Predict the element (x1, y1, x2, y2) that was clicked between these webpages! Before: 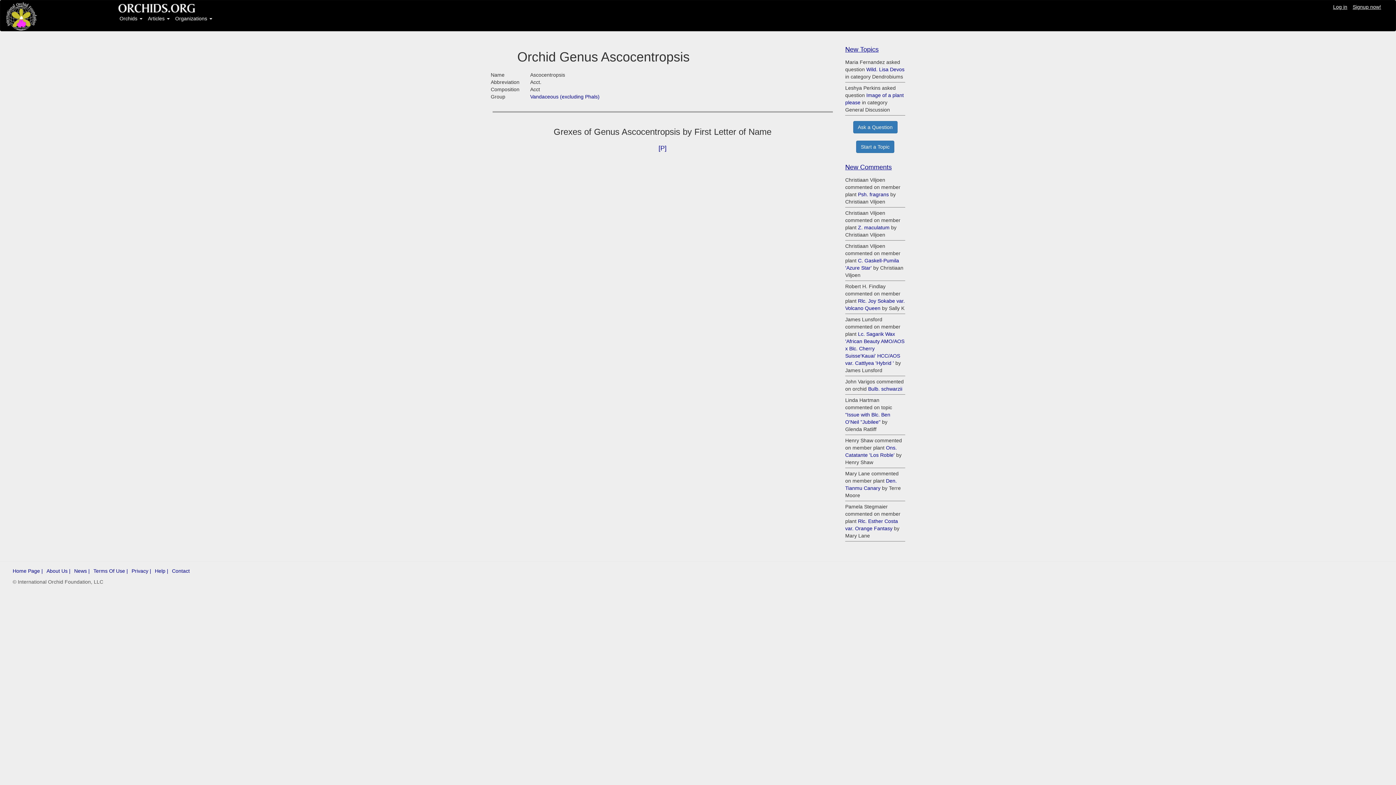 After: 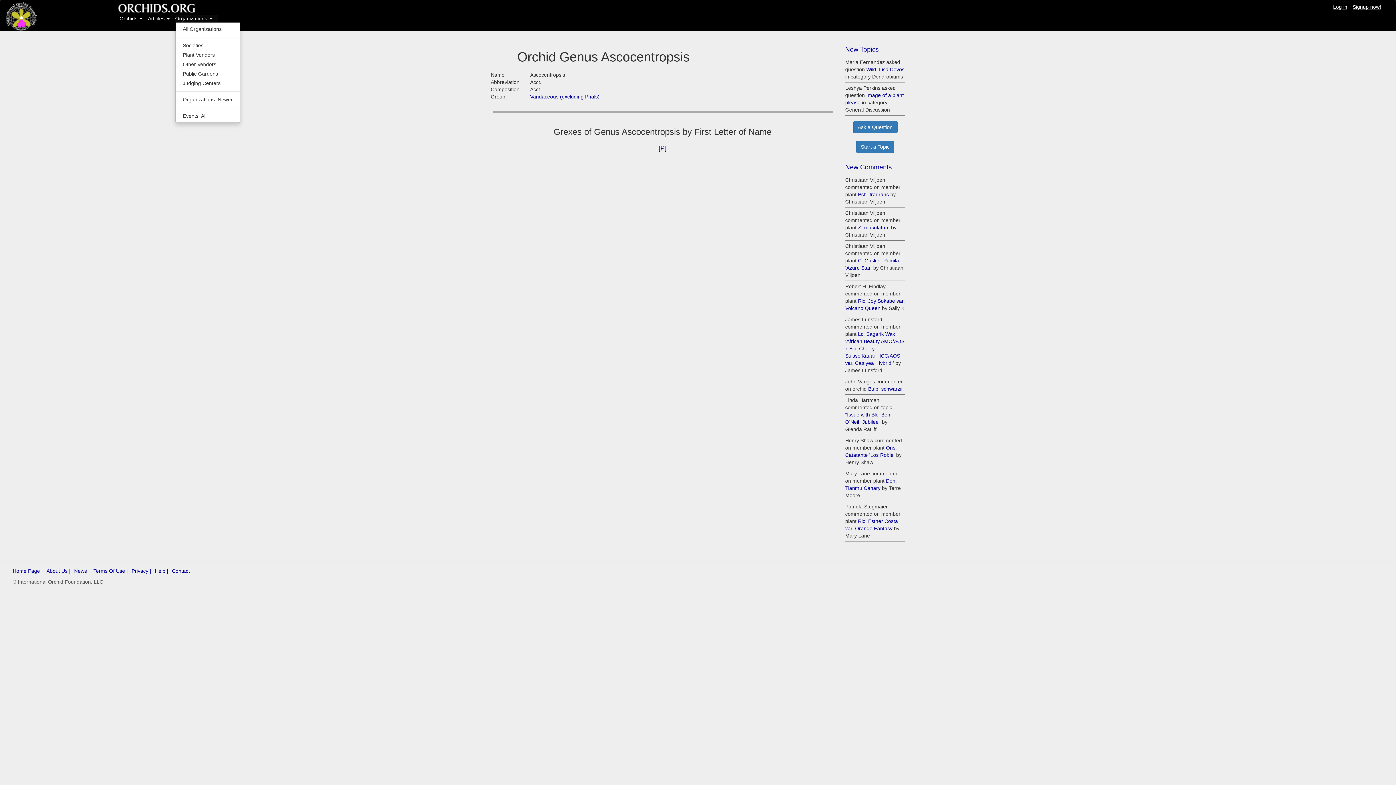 Action: bbox: (175, 14, 217, 22) label: Organizations 